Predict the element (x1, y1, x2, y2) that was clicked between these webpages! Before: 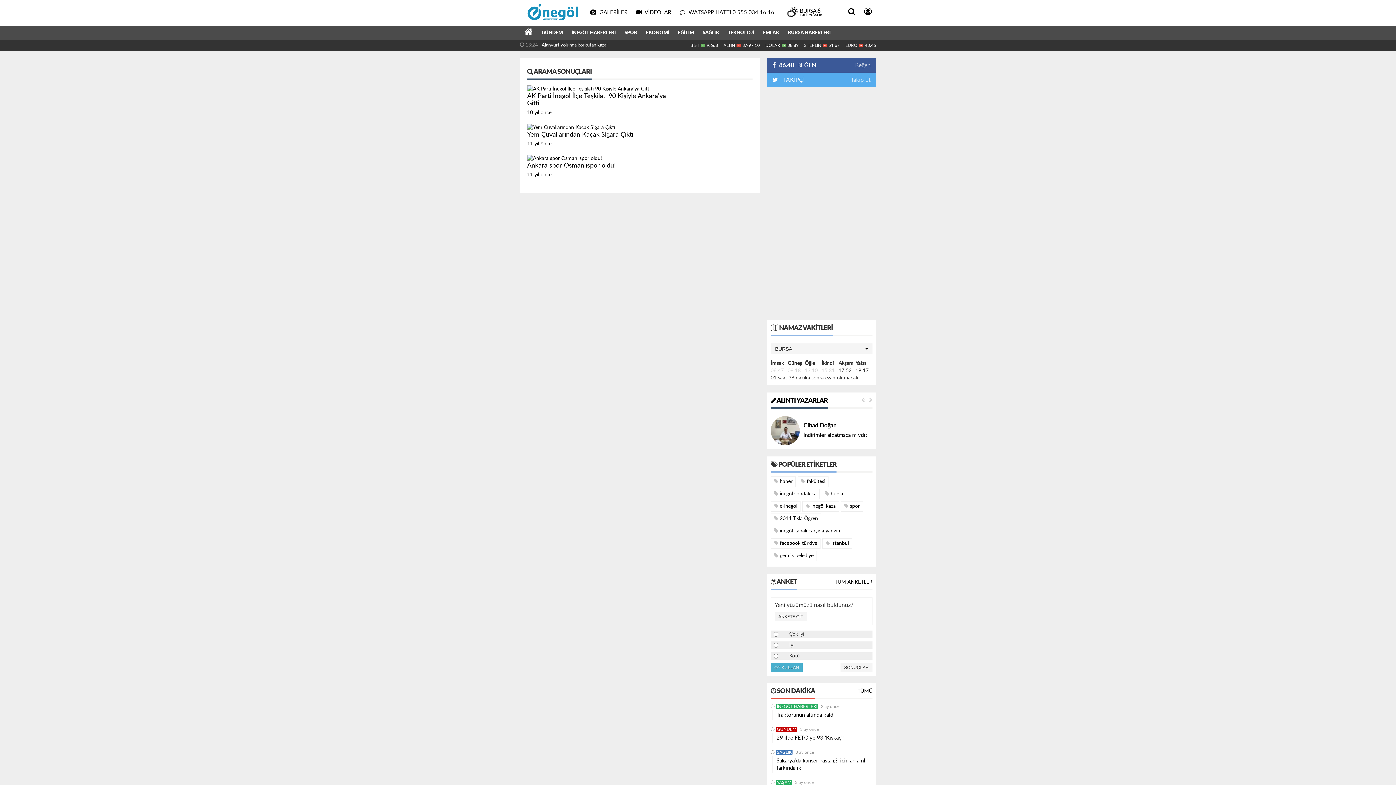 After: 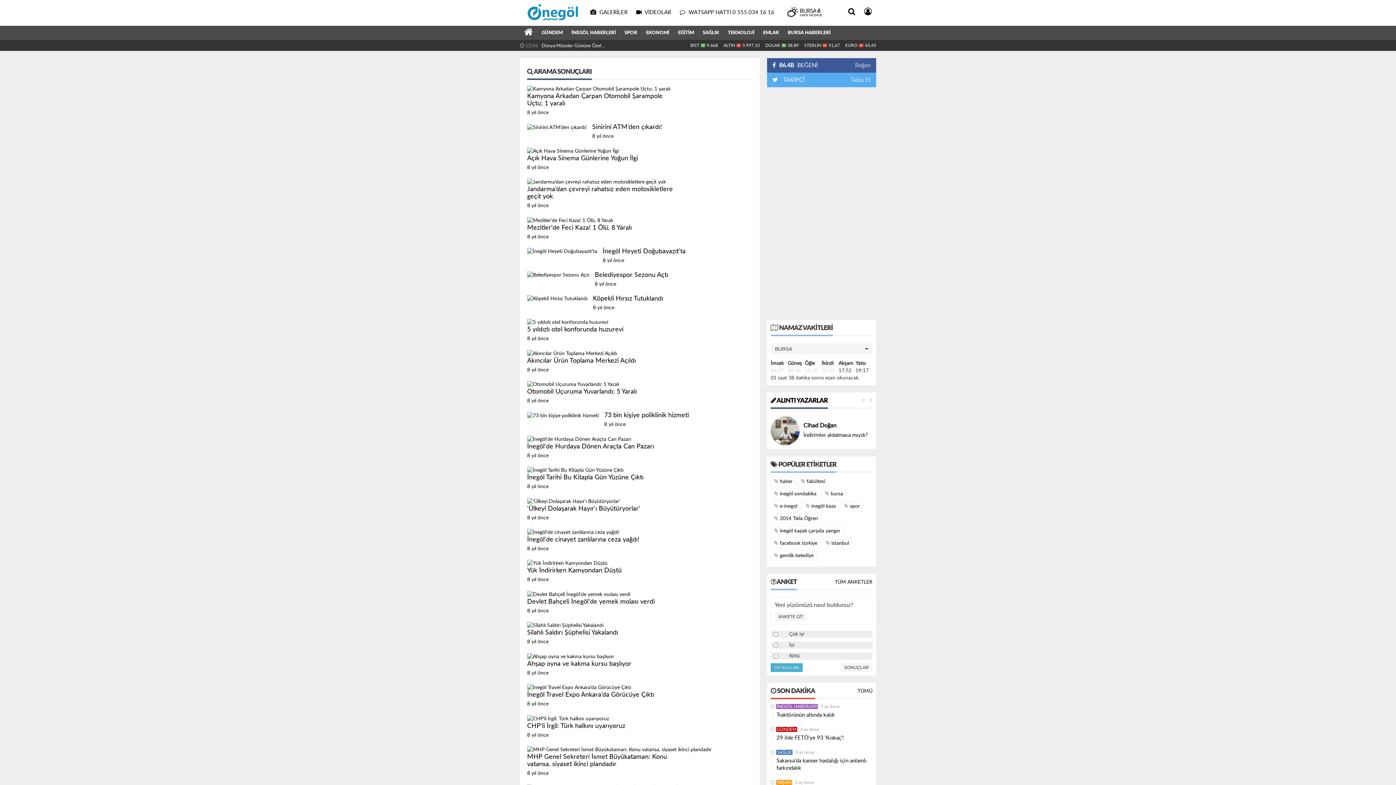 Action: bbox: (802, 501, 839, 512) label:  inegöl kaza